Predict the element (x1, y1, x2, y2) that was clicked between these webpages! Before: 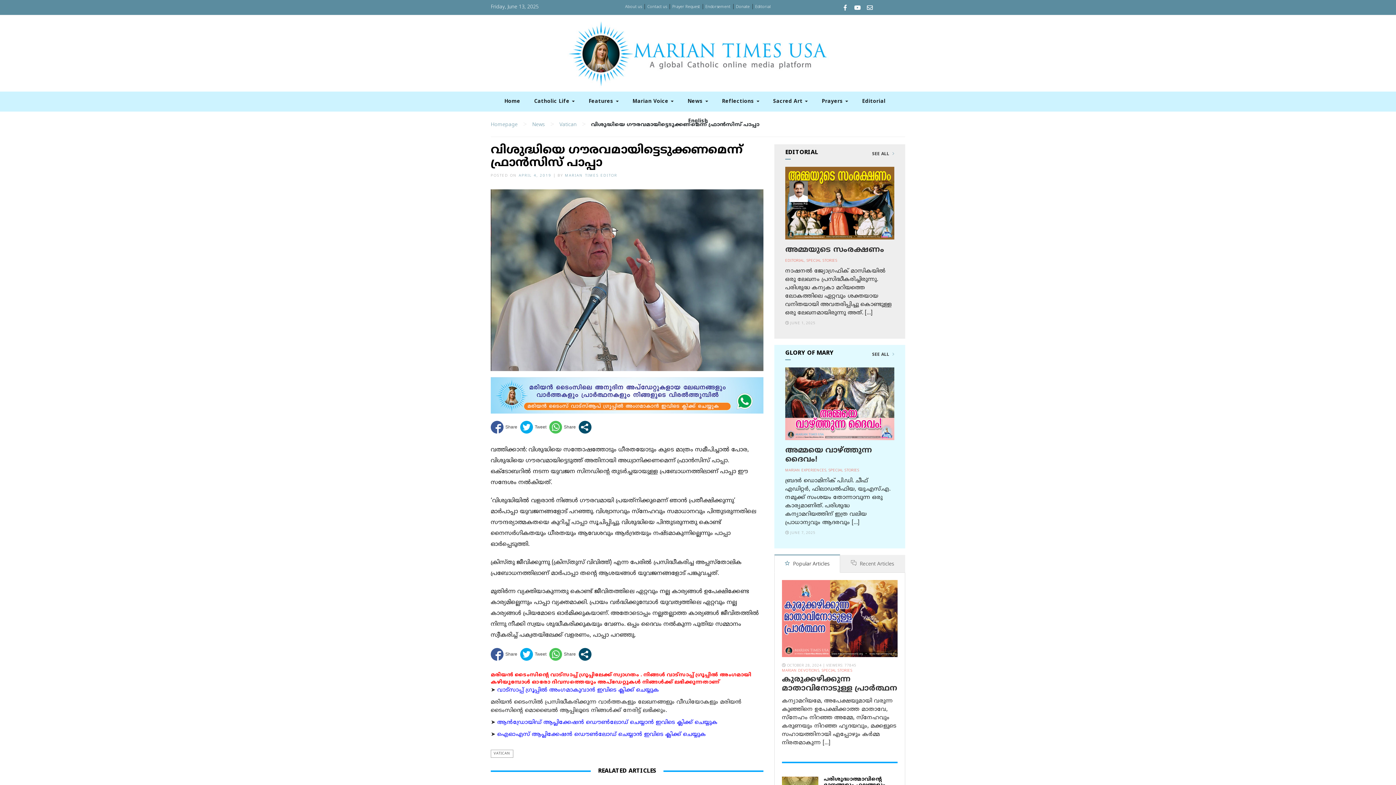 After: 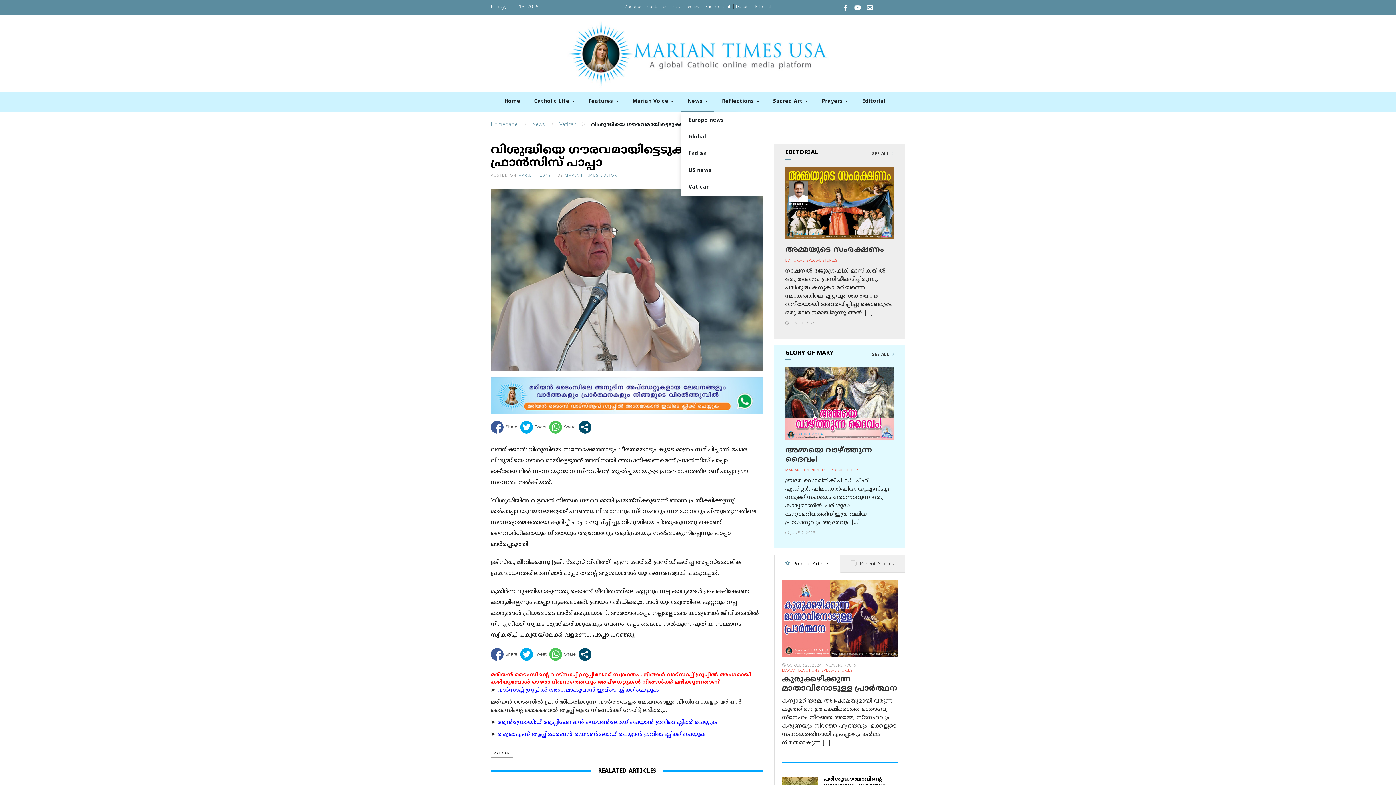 Action: label: News  bbox: (681, 92, 714, 111)